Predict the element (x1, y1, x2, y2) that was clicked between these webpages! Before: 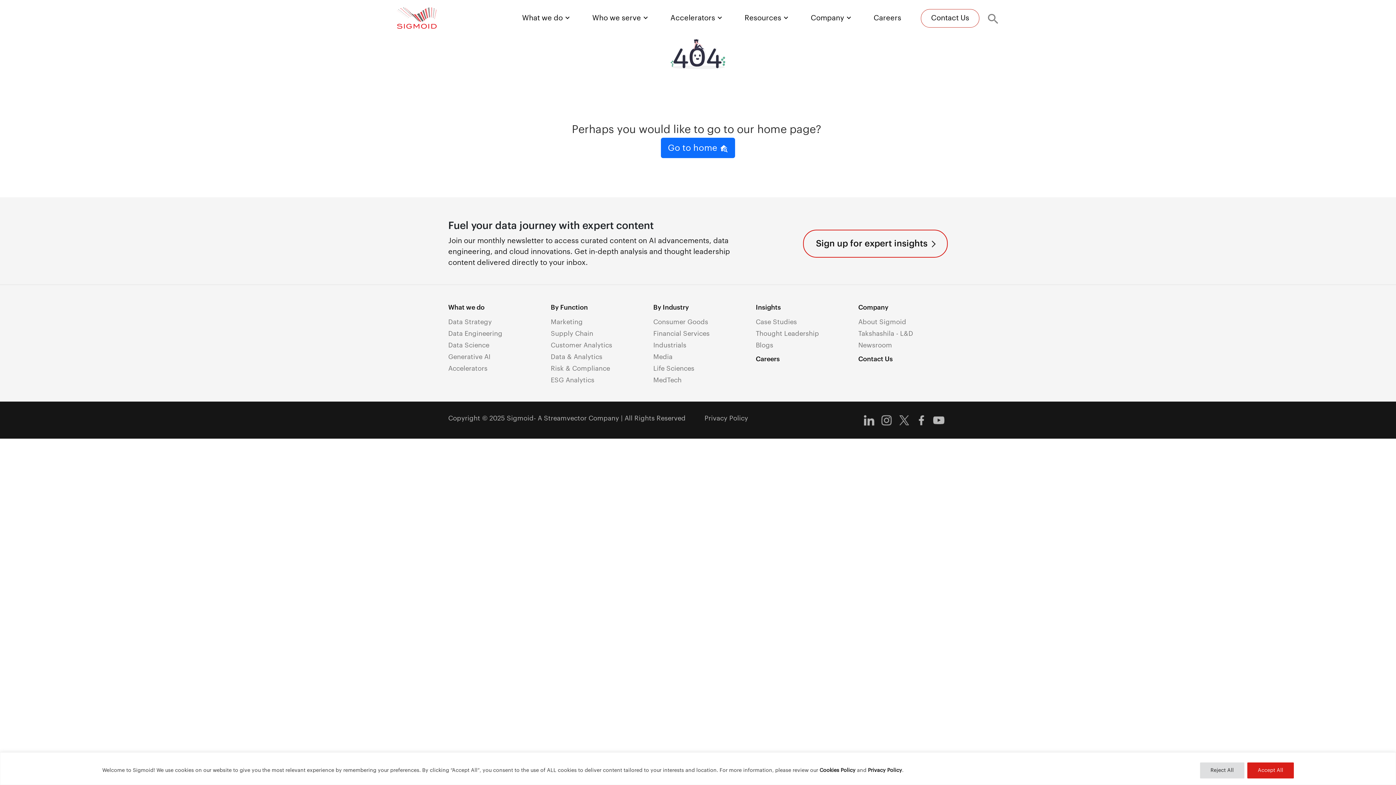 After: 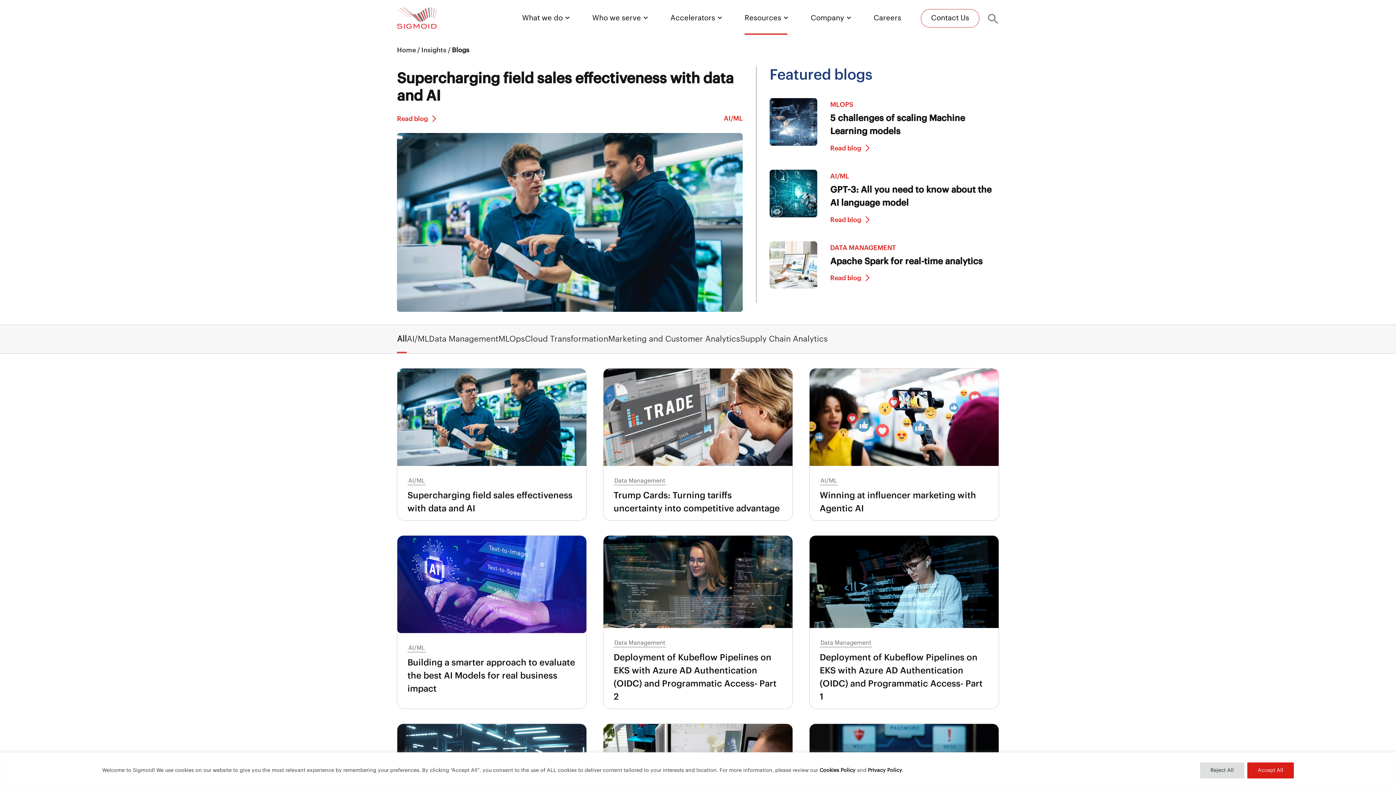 Action: bbox: (755, 342, 773, 348) label: Blogs